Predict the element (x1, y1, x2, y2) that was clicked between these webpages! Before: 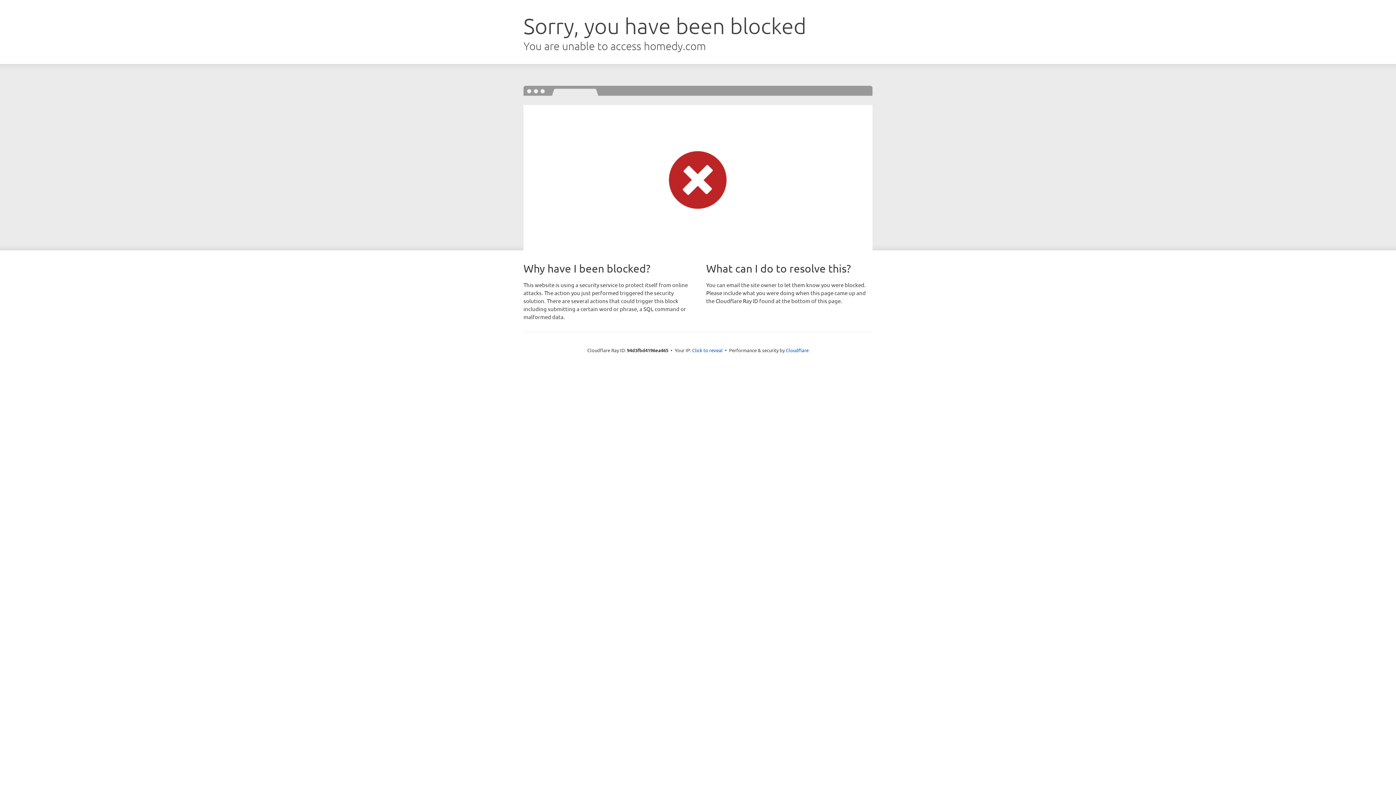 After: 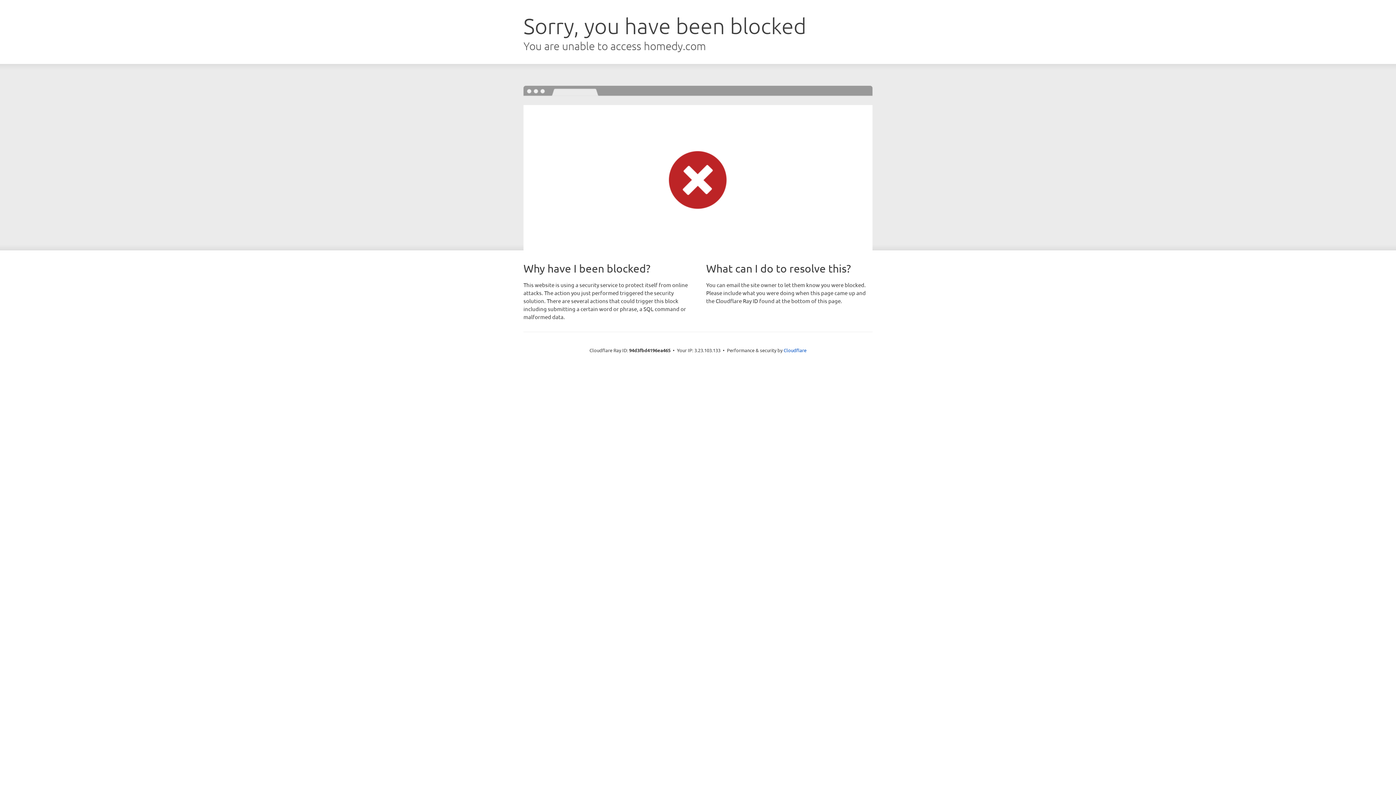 Action: label: Click to reveal bbox: (692, 346, 722, 353)